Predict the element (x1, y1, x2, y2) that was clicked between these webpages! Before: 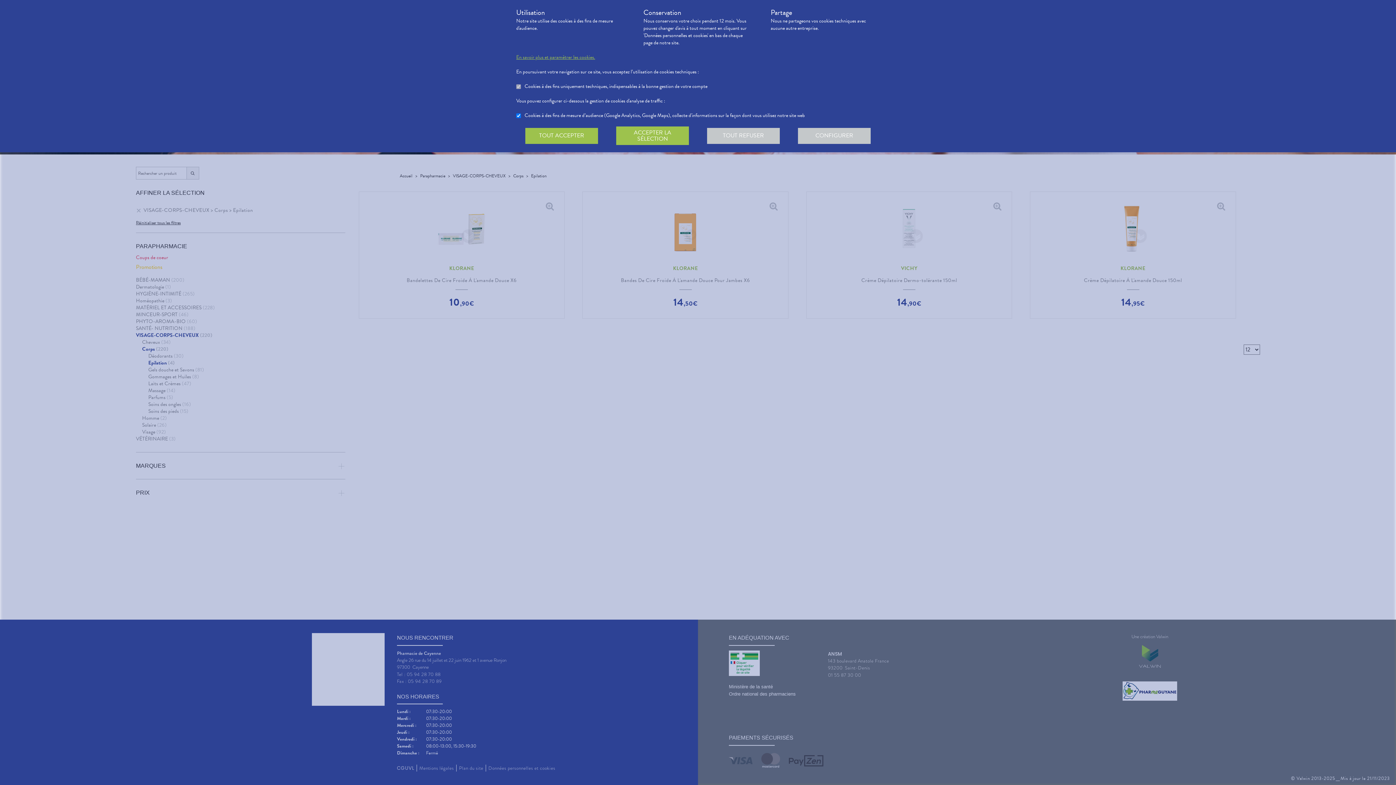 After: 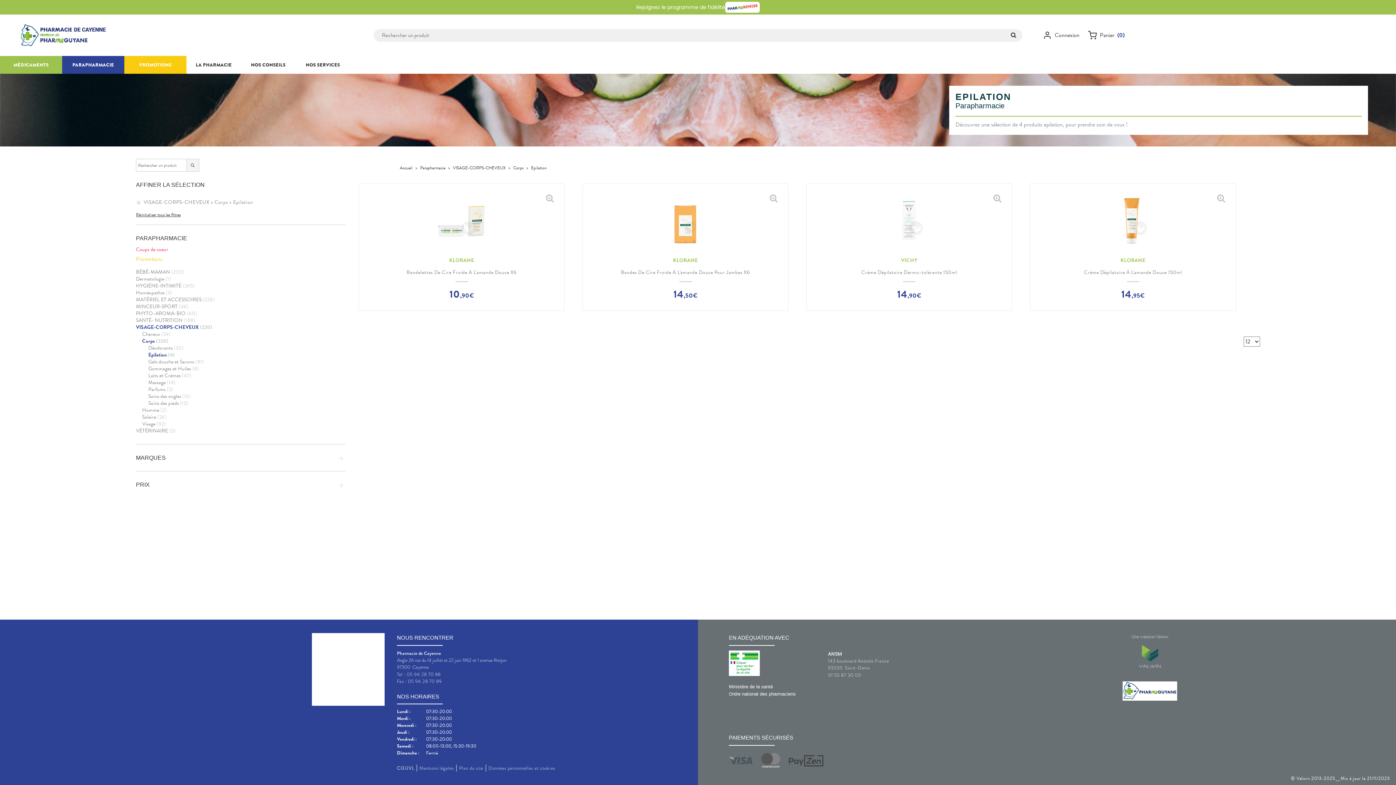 Action: label: ACCEPTER LA SÉLECTION bbox: (616, 126, 689, 145)